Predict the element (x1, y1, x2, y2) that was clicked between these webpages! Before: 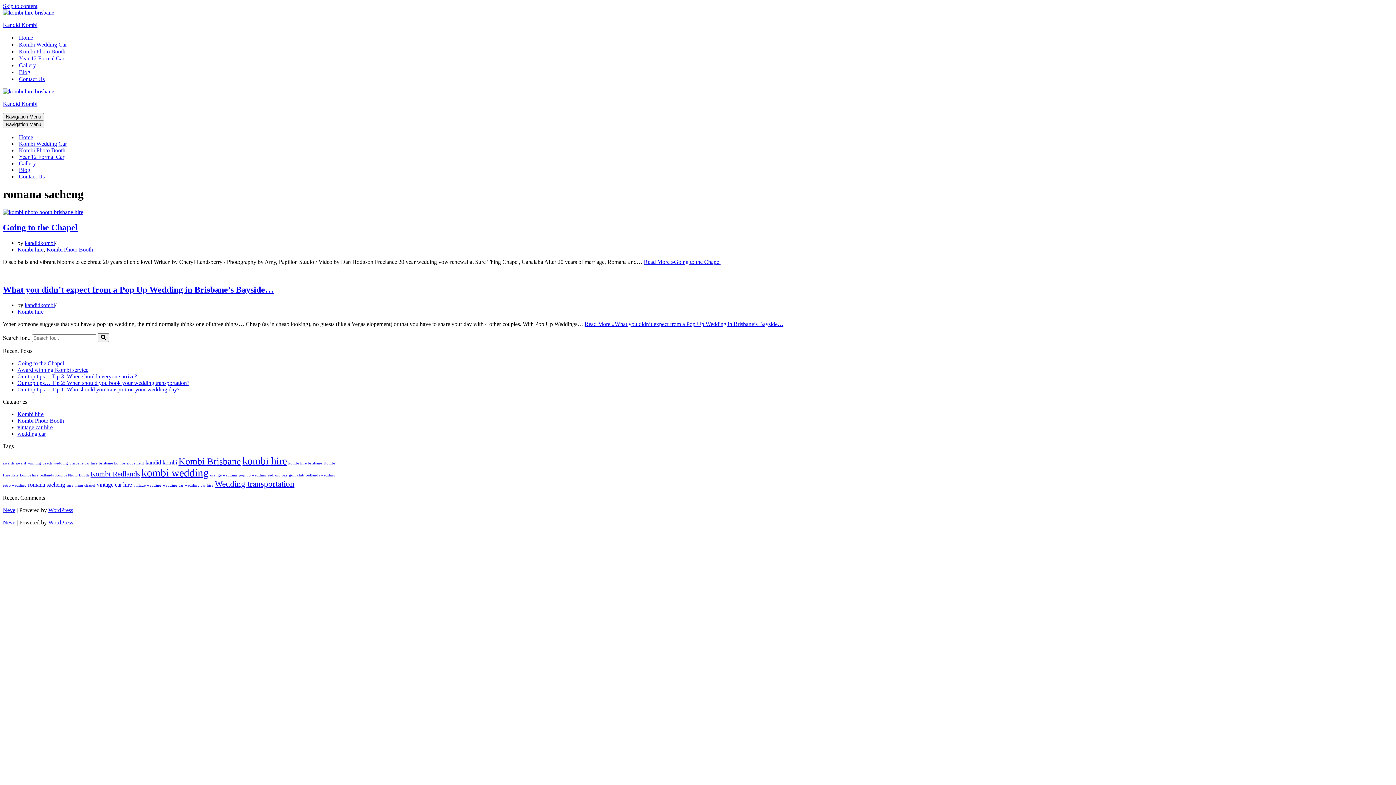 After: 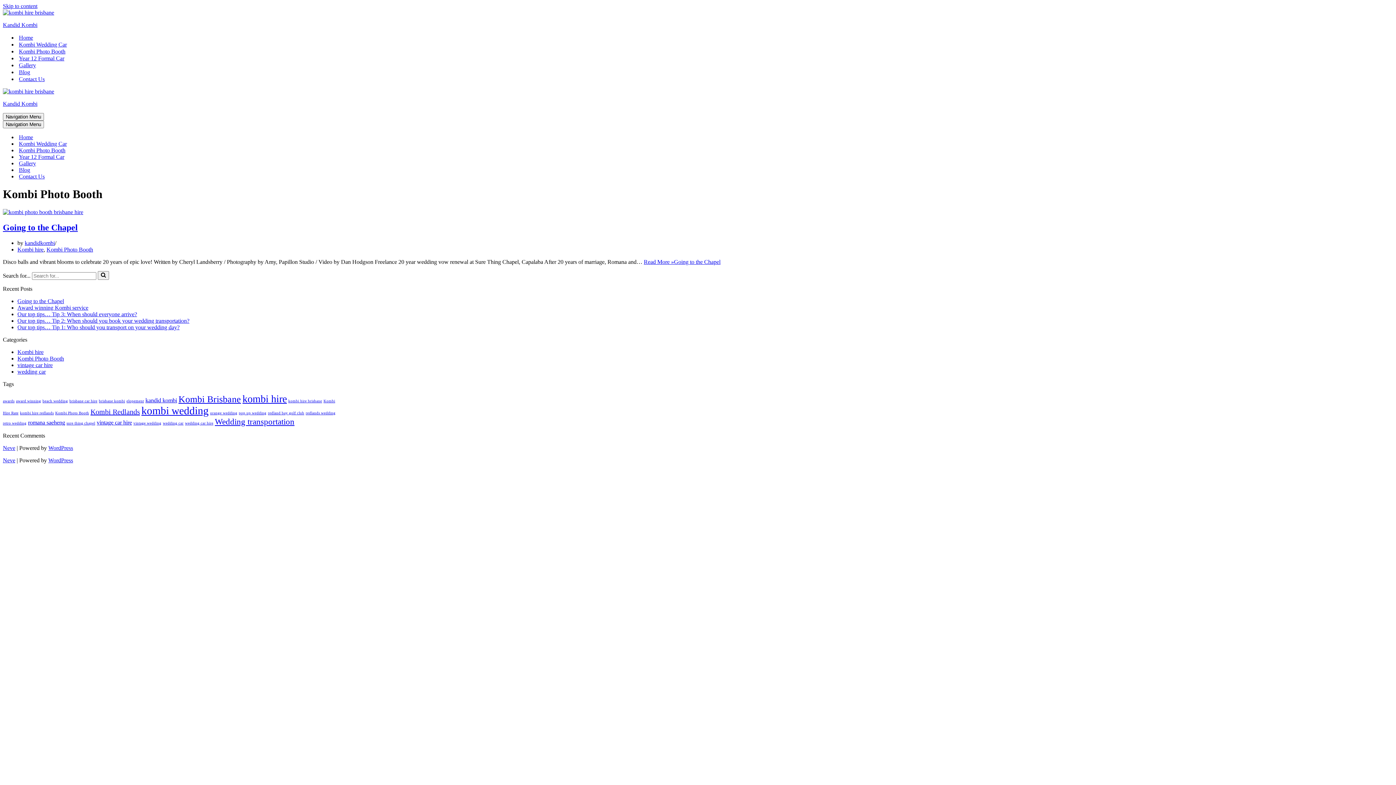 Action: label: Kombi Photo Booth bbox: (17, 417, 64, 423)